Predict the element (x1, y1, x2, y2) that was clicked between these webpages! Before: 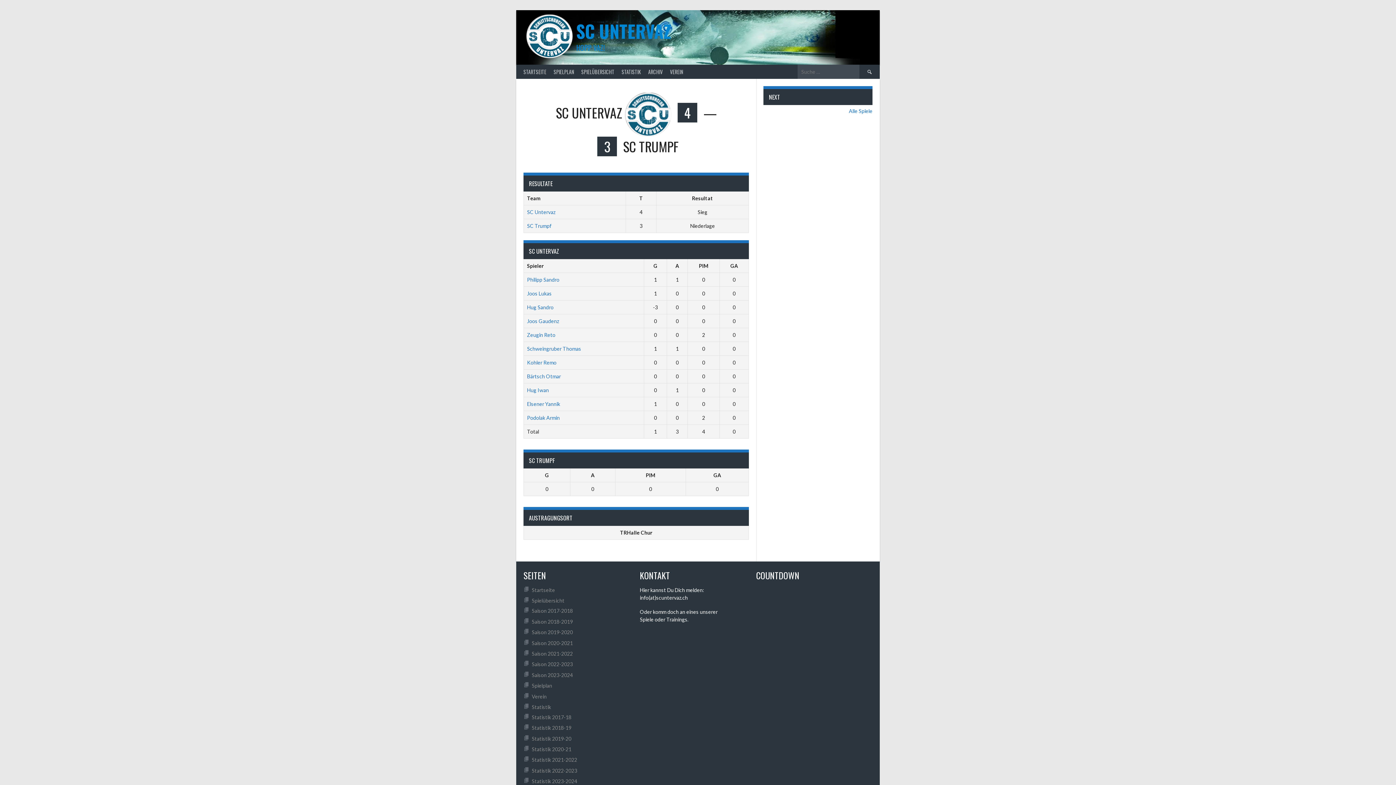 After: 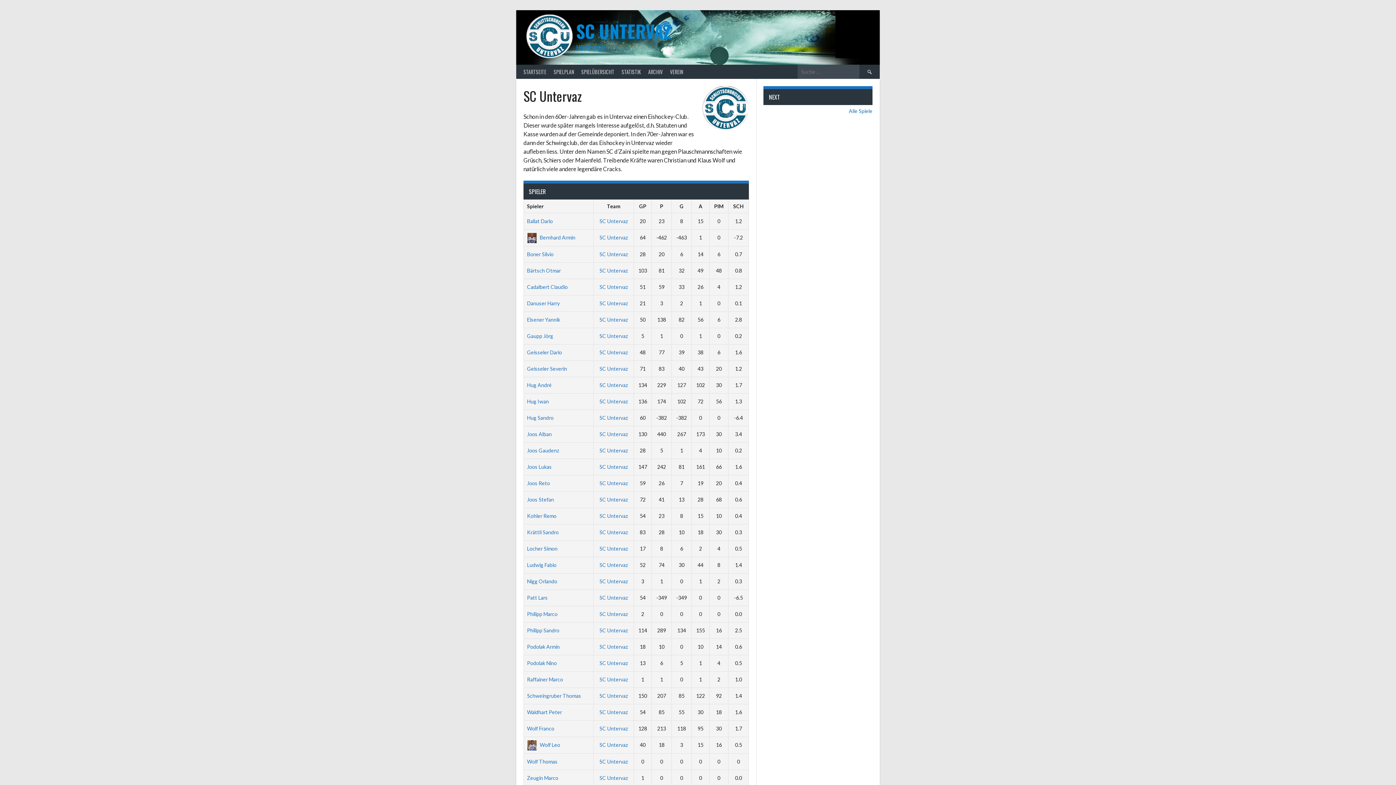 Action: label: SC UNTERVAZ  bbox: (556, 102, 671, 122)